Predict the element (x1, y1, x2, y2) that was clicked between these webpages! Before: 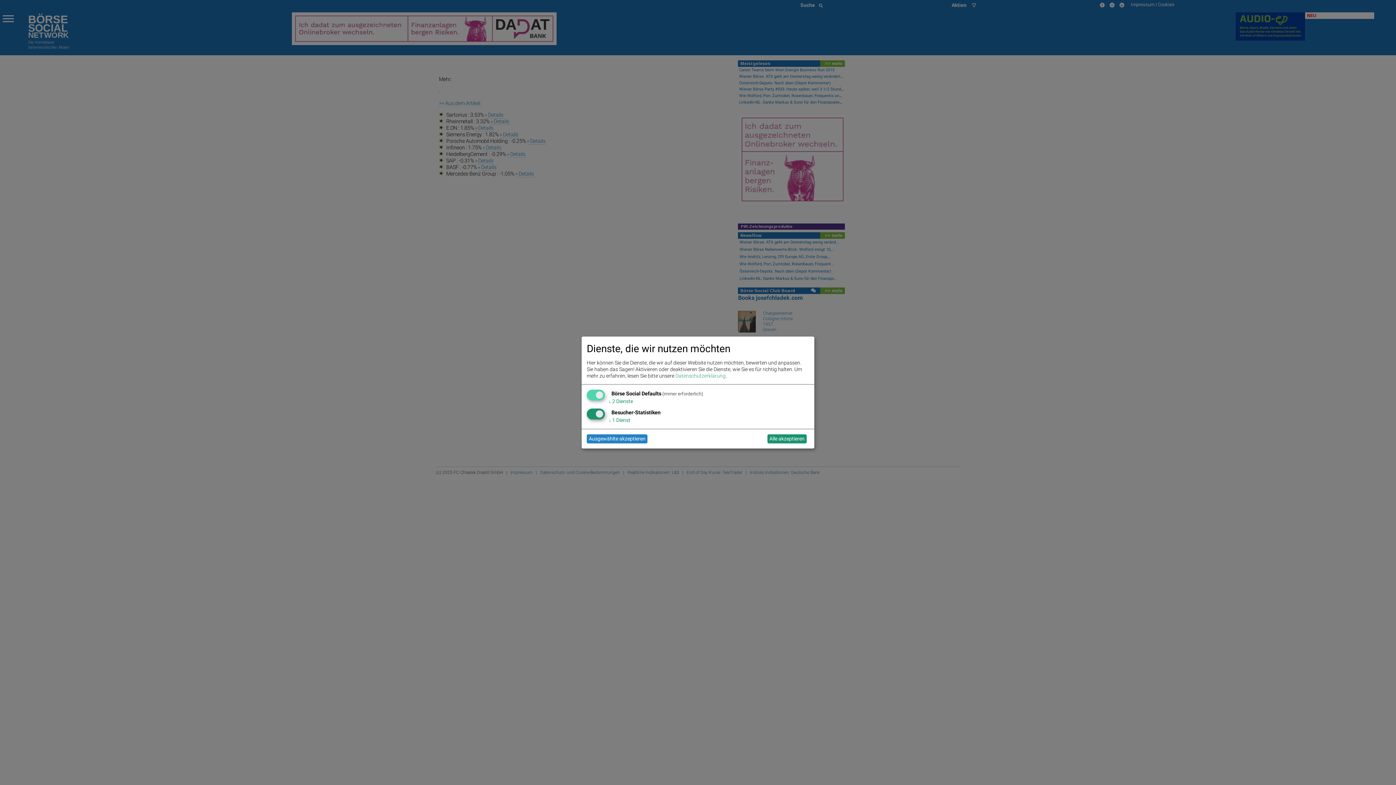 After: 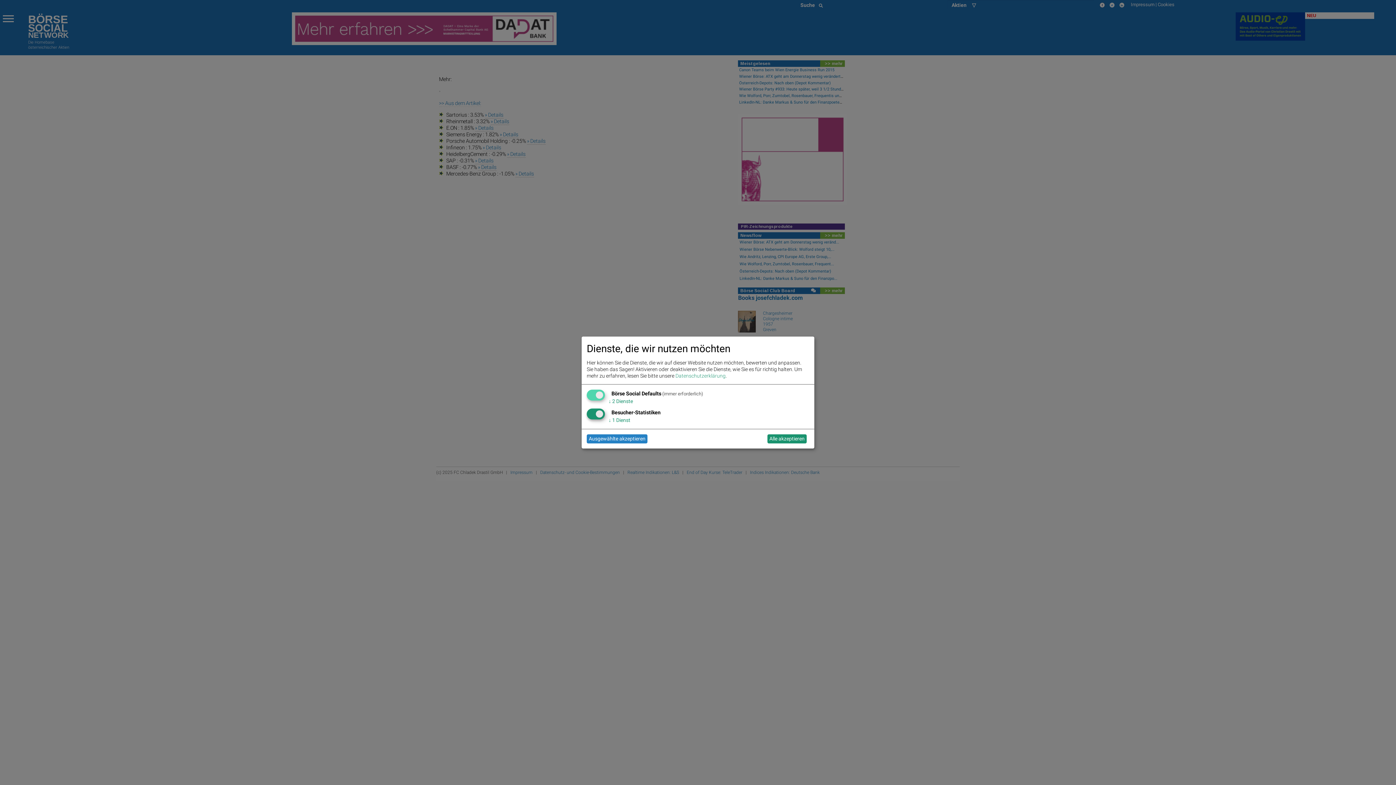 Action: label: Datenschutzerklärung bbox: (675, 373, 725, 378)